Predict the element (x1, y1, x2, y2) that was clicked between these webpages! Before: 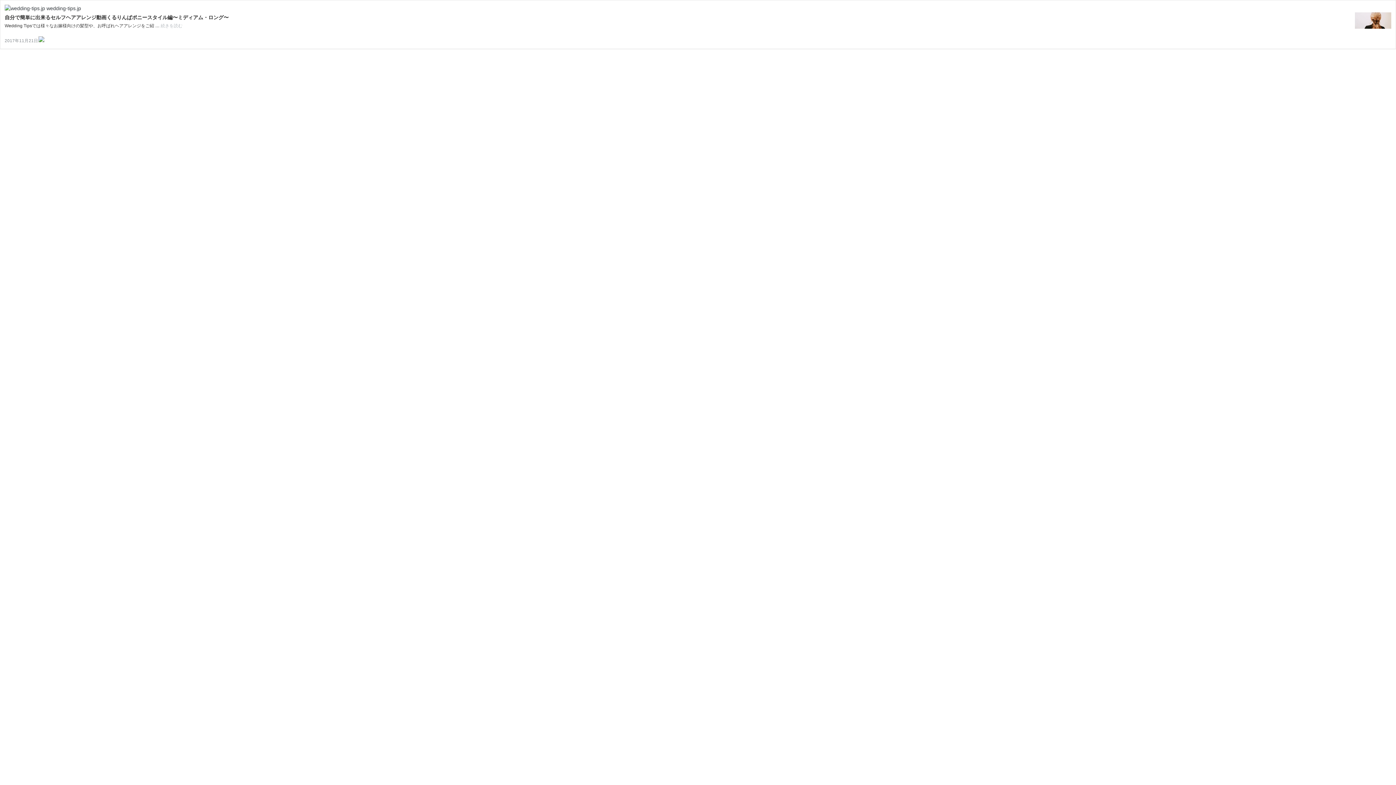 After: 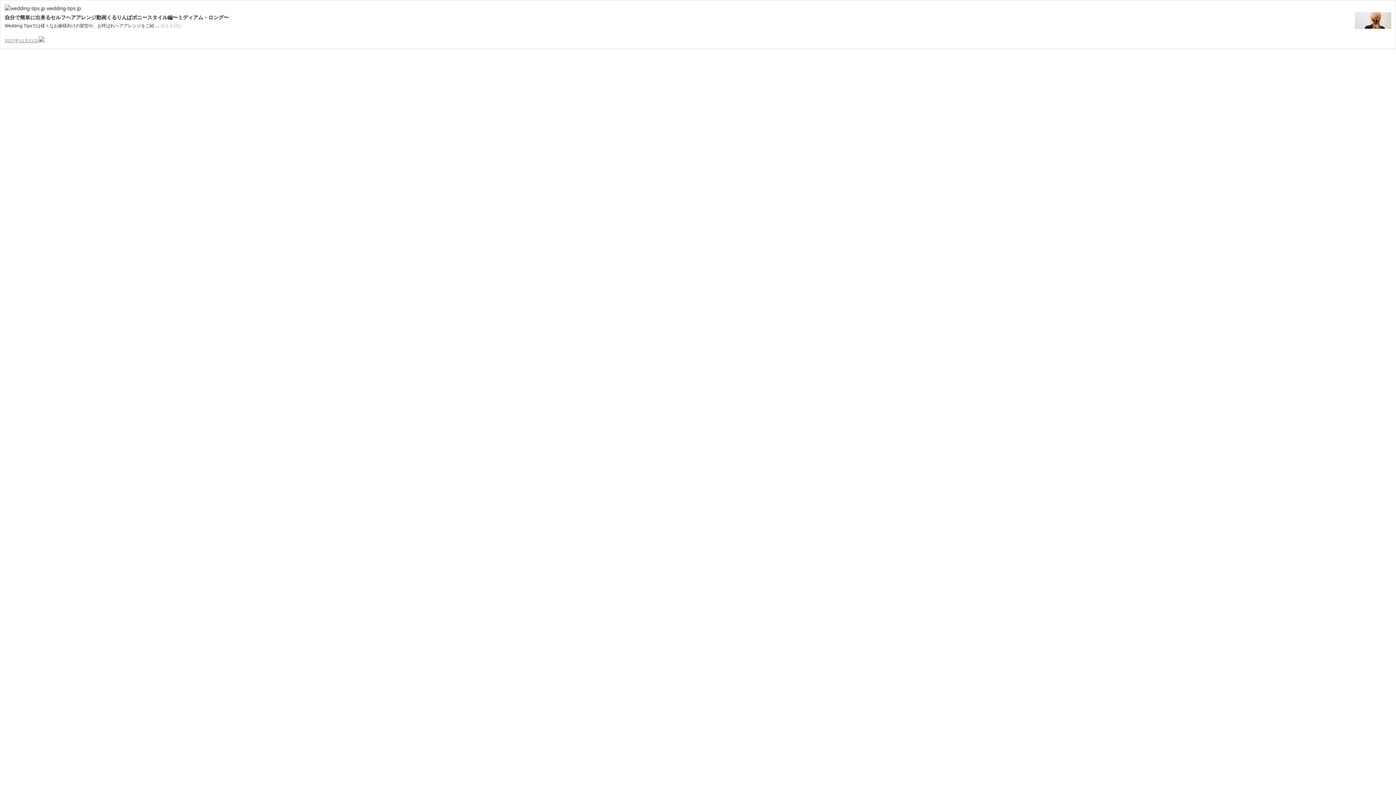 Action: label: 2017年11月21日 bbox: (4, 37, 38, 43)